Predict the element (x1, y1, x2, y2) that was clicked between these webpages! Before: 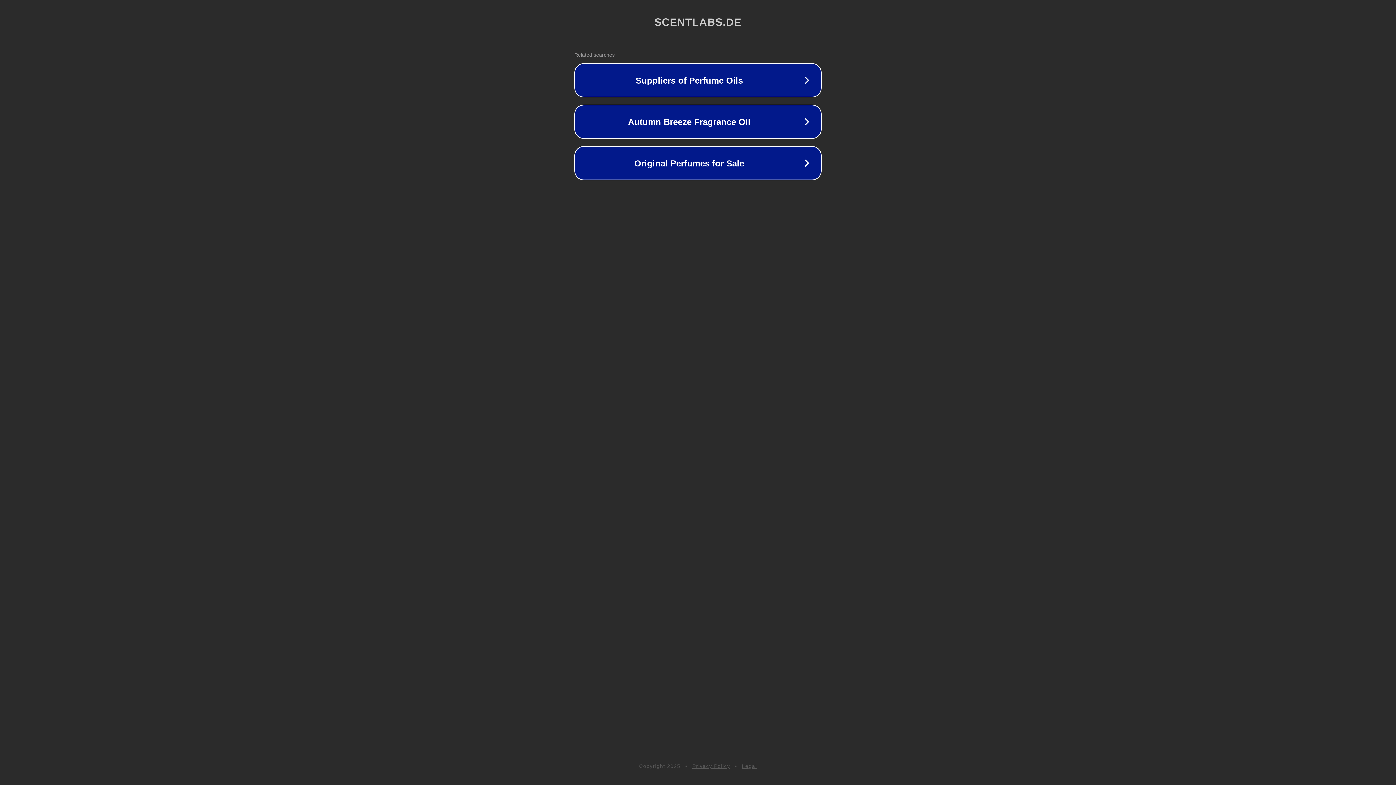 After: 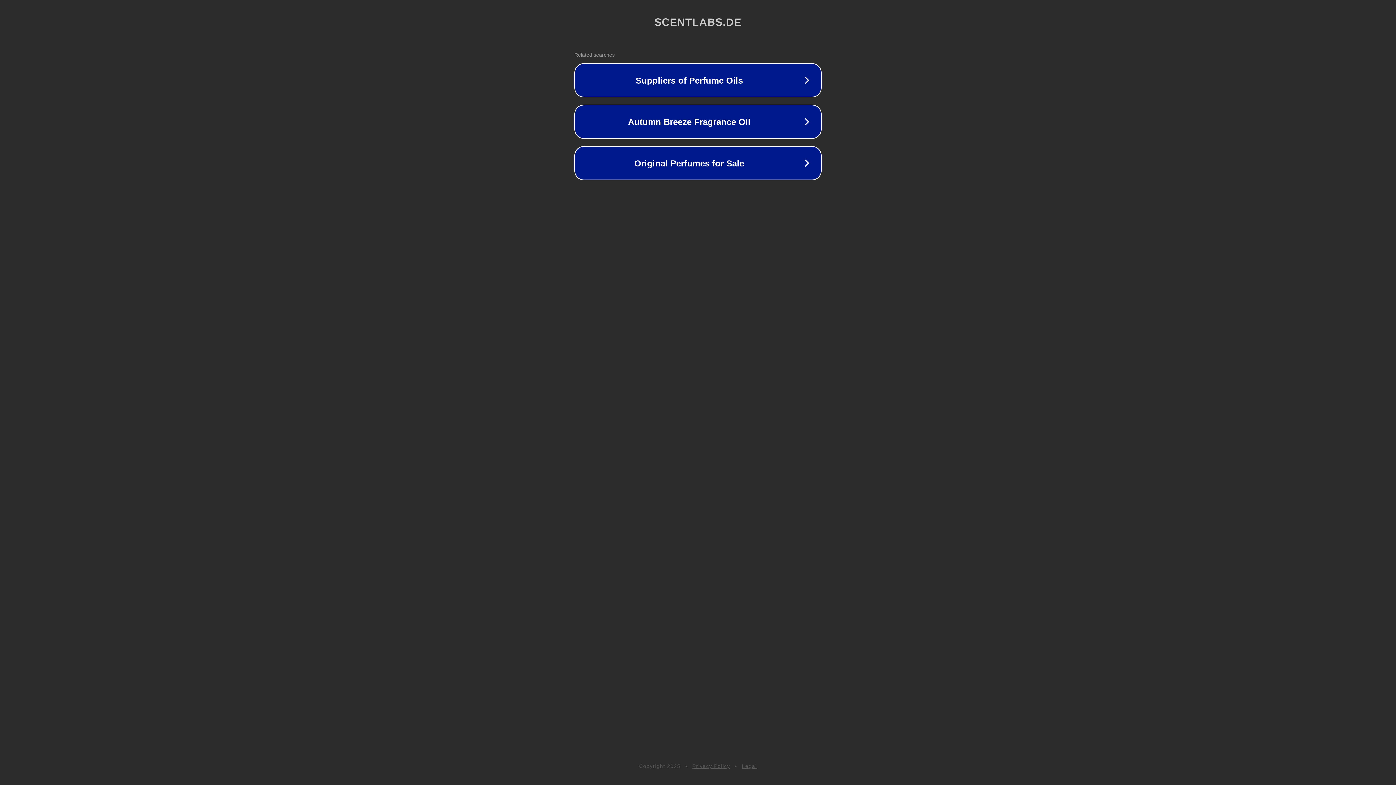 Action: label: Legal bbox: (742, 763, 757, 769)